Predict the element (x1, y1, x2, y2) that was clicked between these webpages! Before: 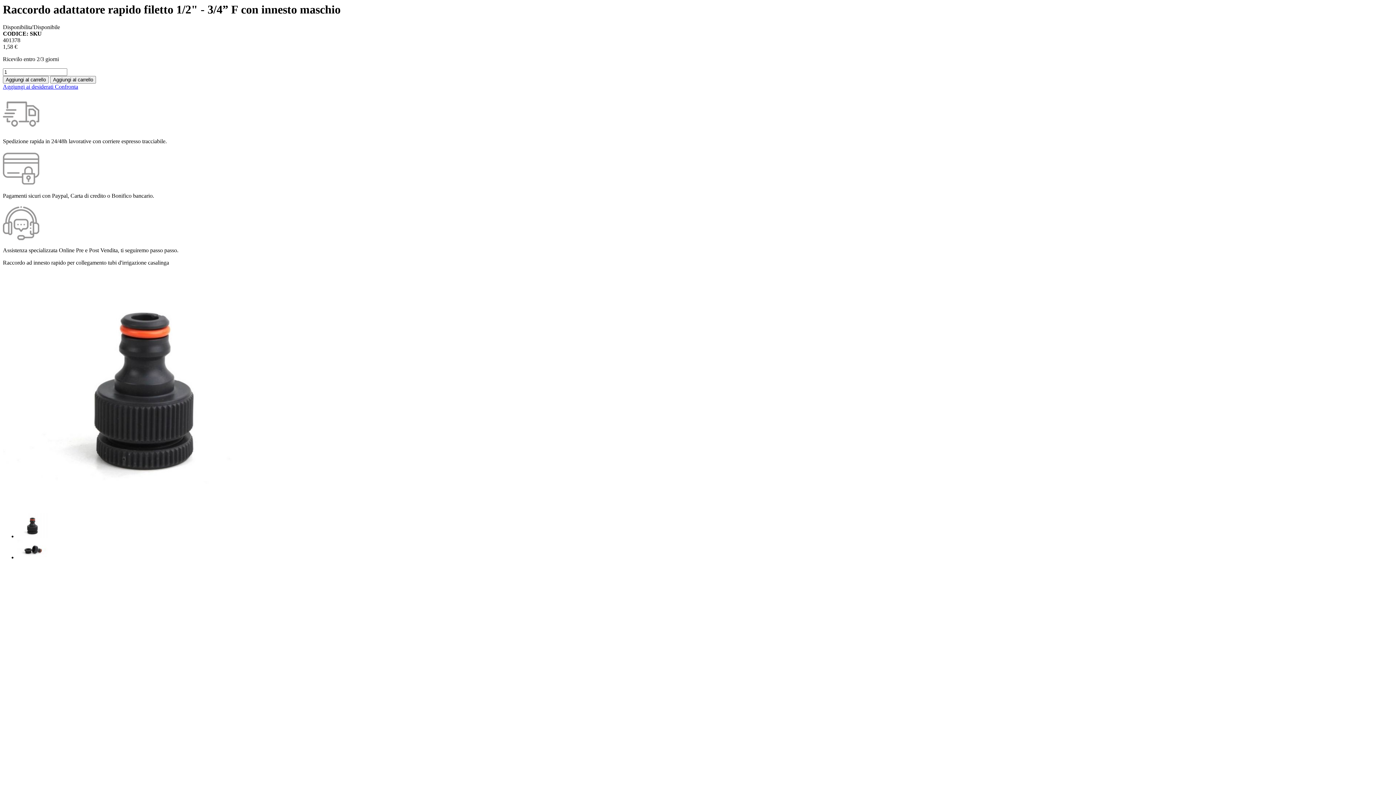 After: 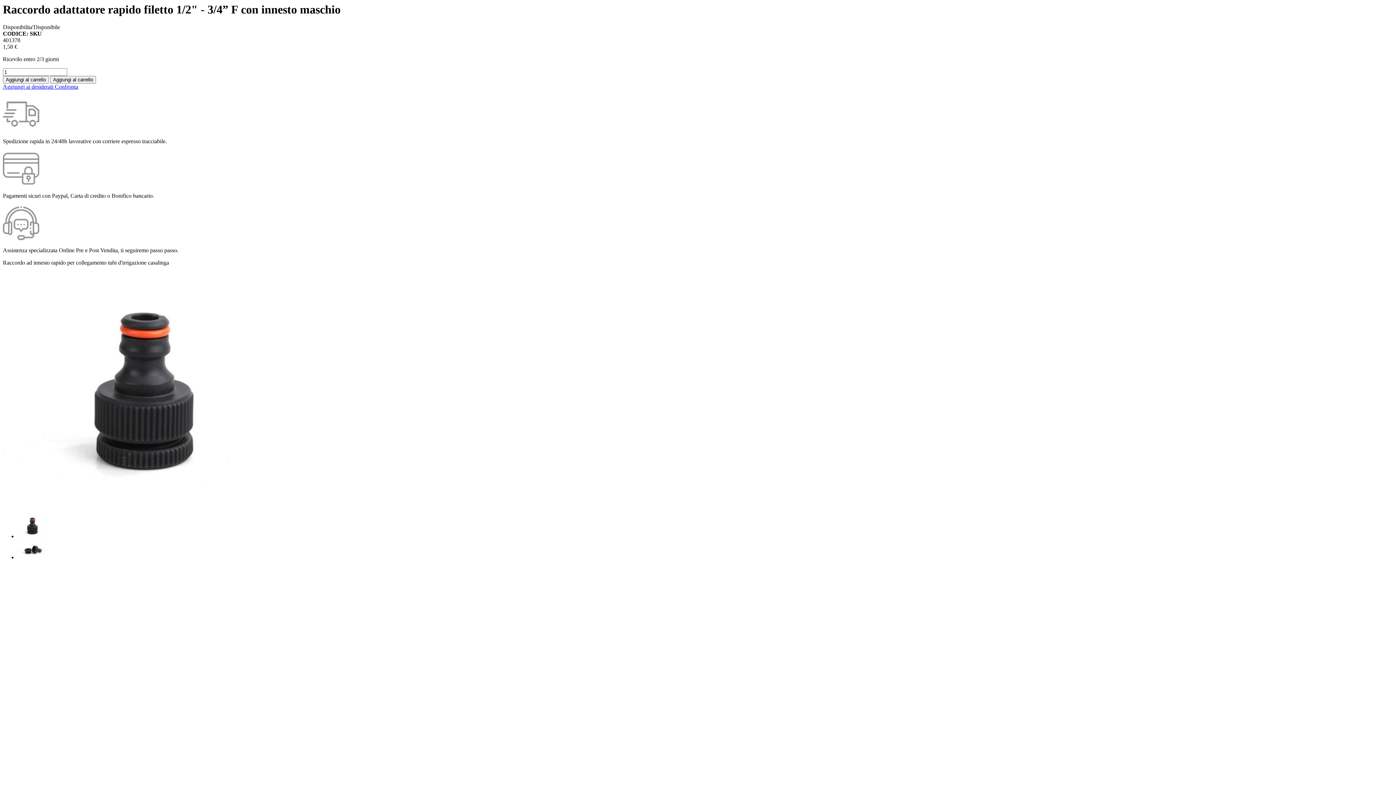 Action: label: Aggiungi al carrello bbox: (50, 76, 96, 83)